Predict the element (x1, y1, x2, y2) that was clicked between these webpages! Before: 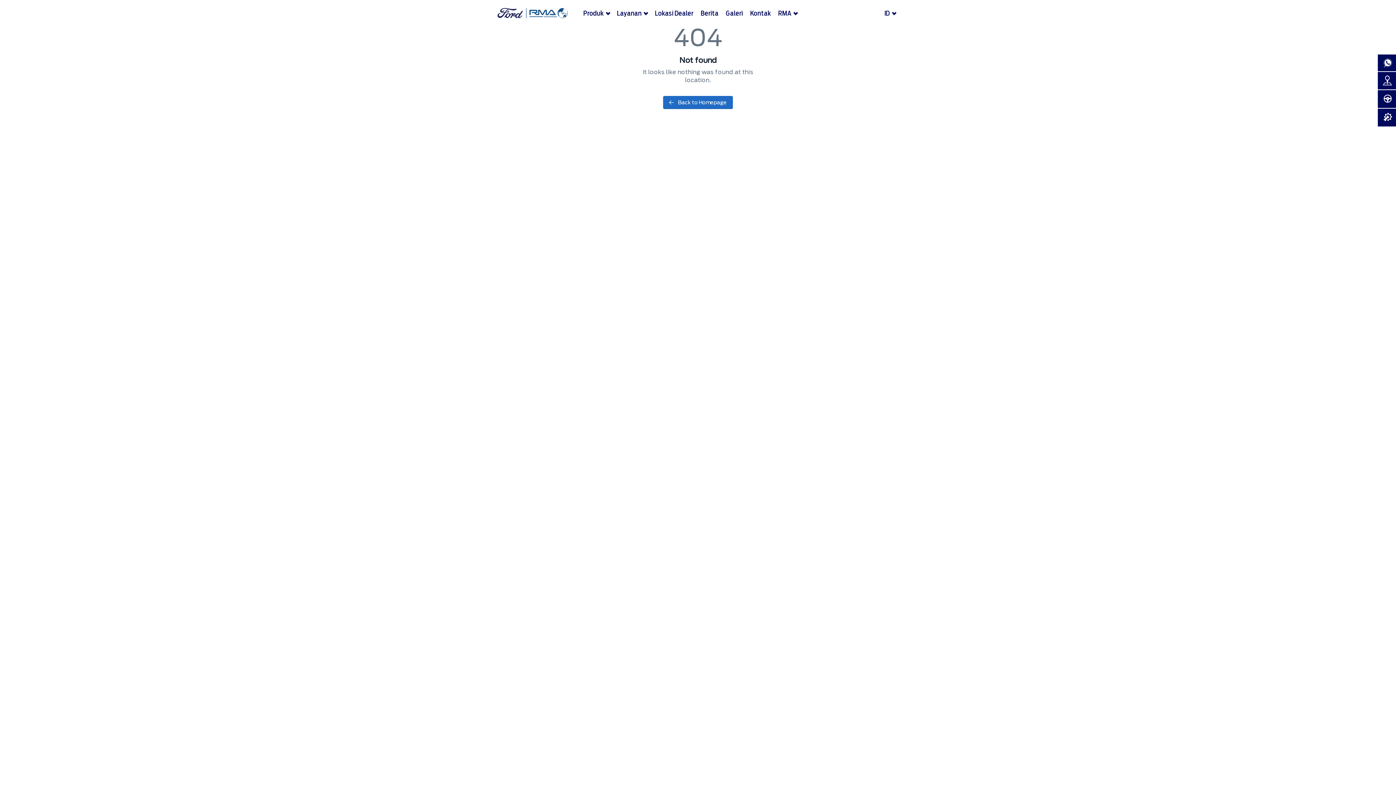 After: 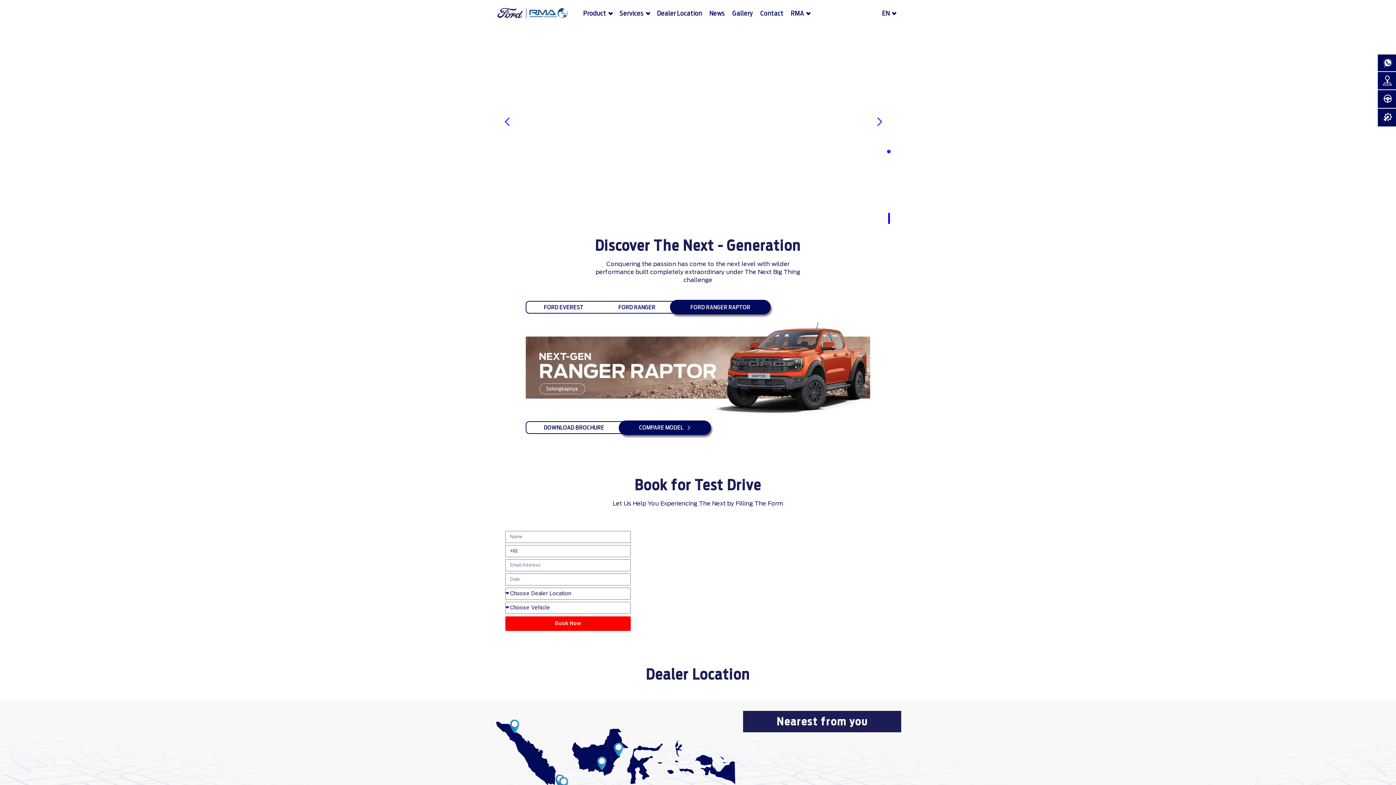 Action: label: Back to Homepage bbox: (663, 96, 733, 109)